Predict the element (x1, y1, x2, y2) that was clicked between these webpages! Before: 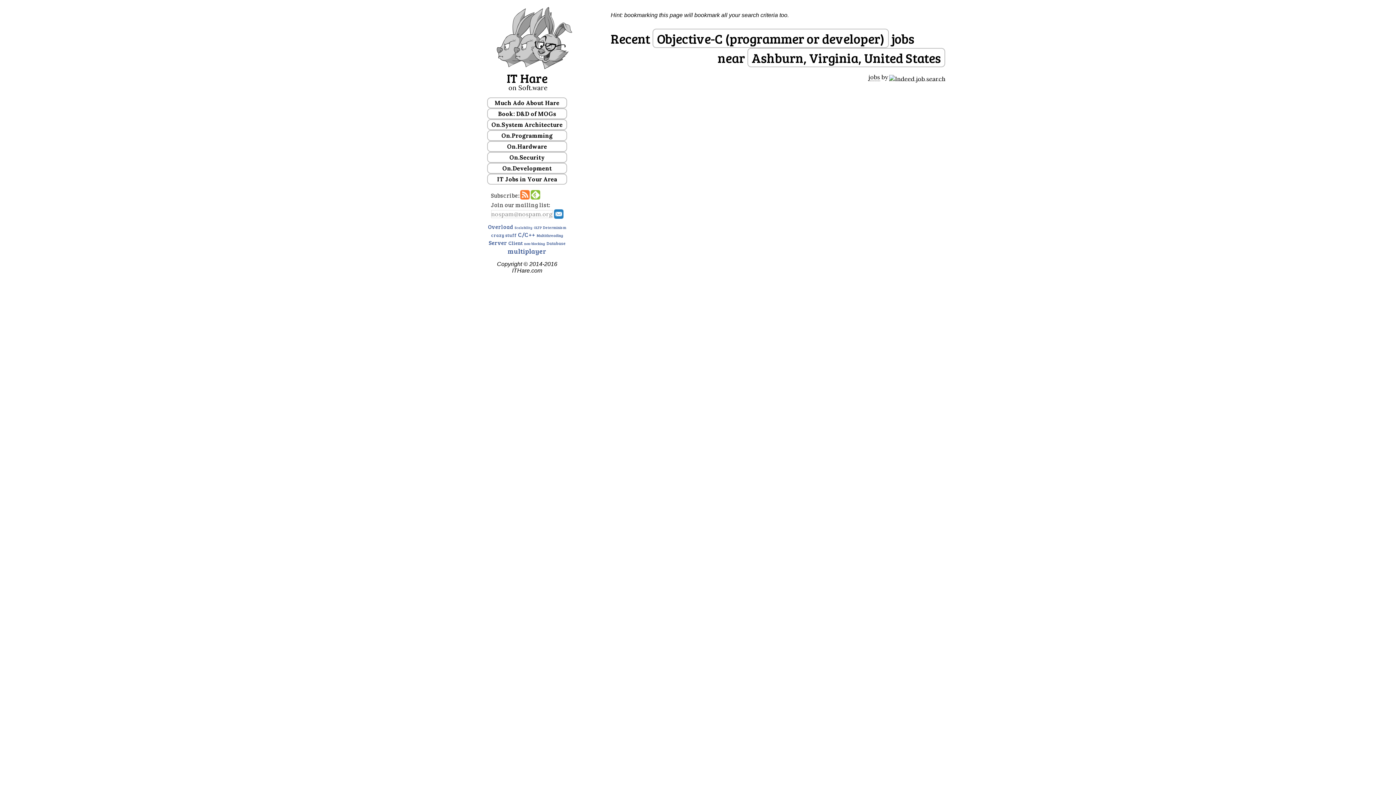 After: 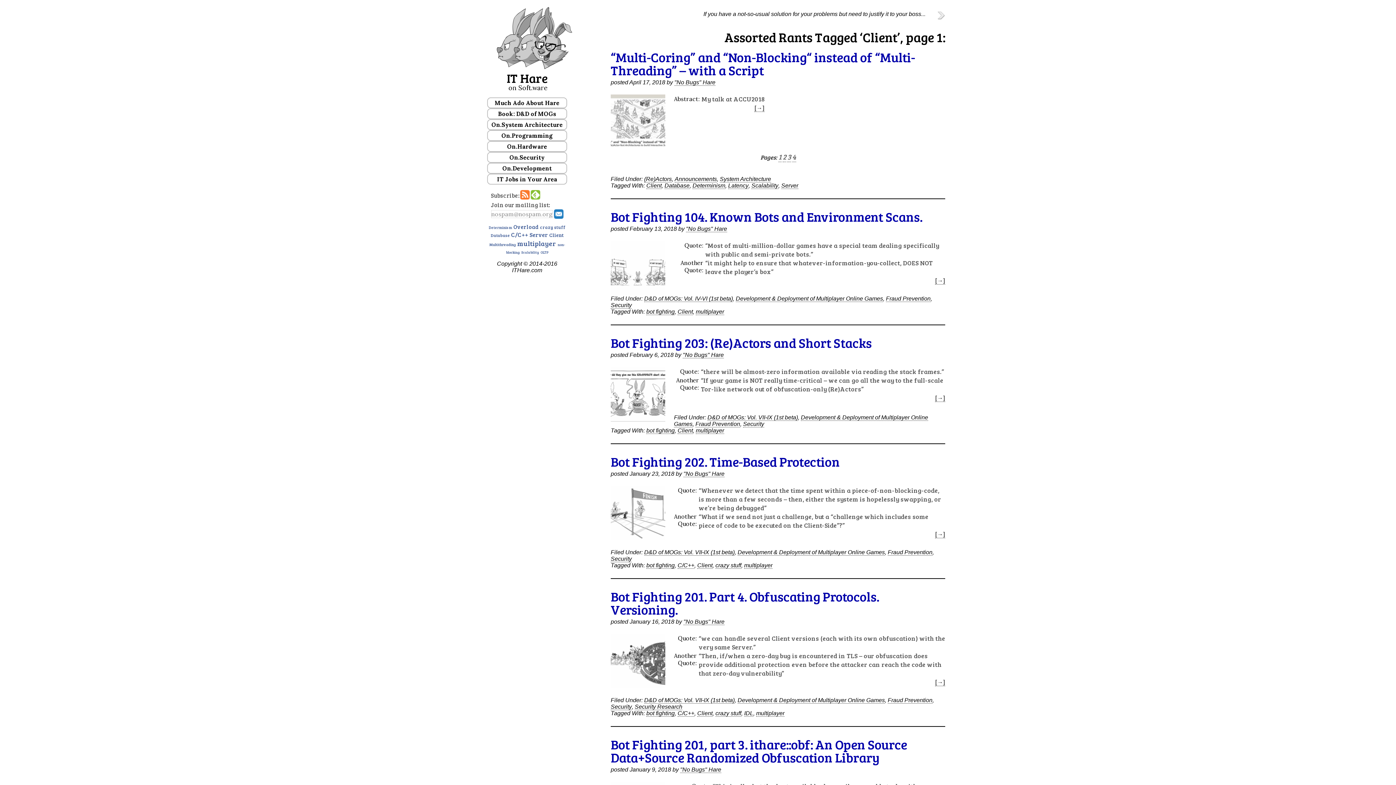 Action: bbox: (508, 239, 522, 246) label: Client (33 items)